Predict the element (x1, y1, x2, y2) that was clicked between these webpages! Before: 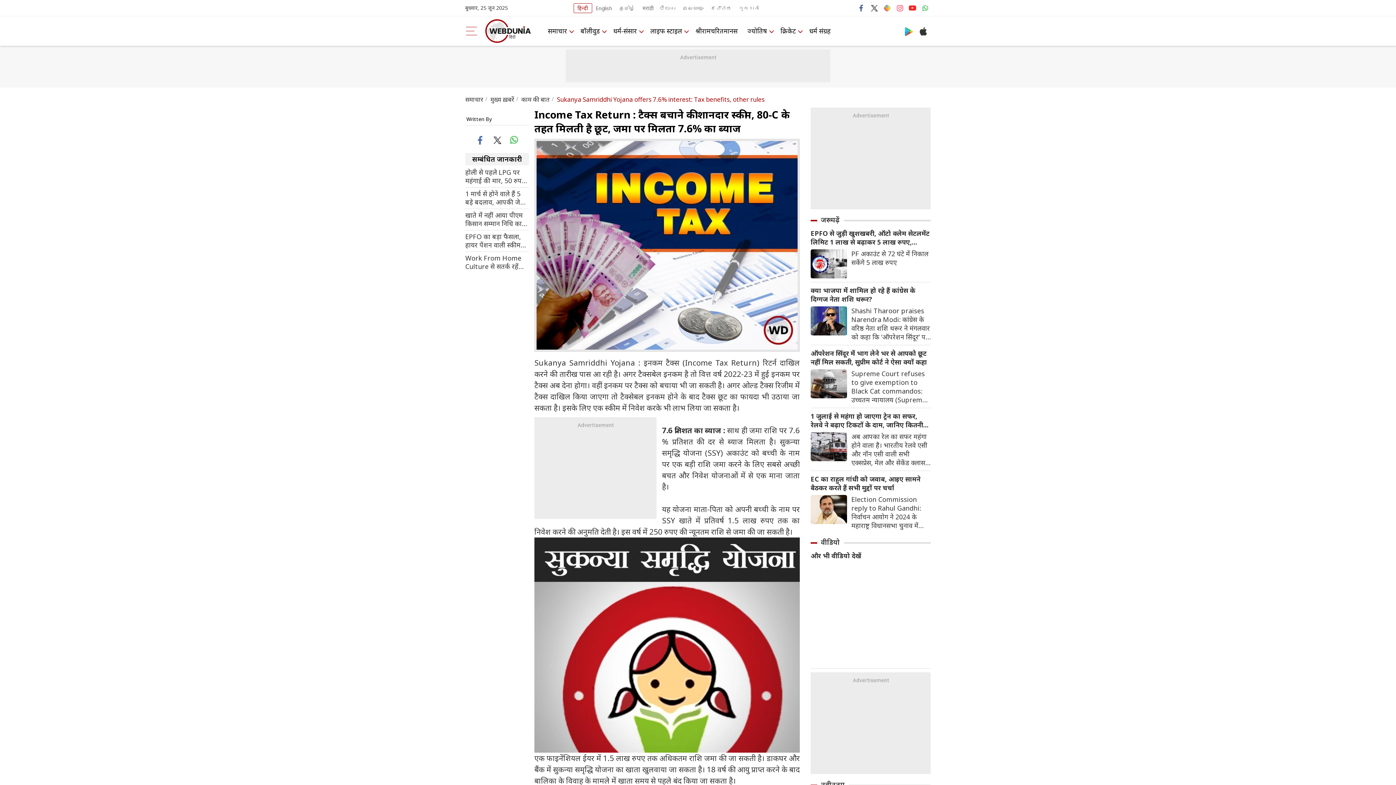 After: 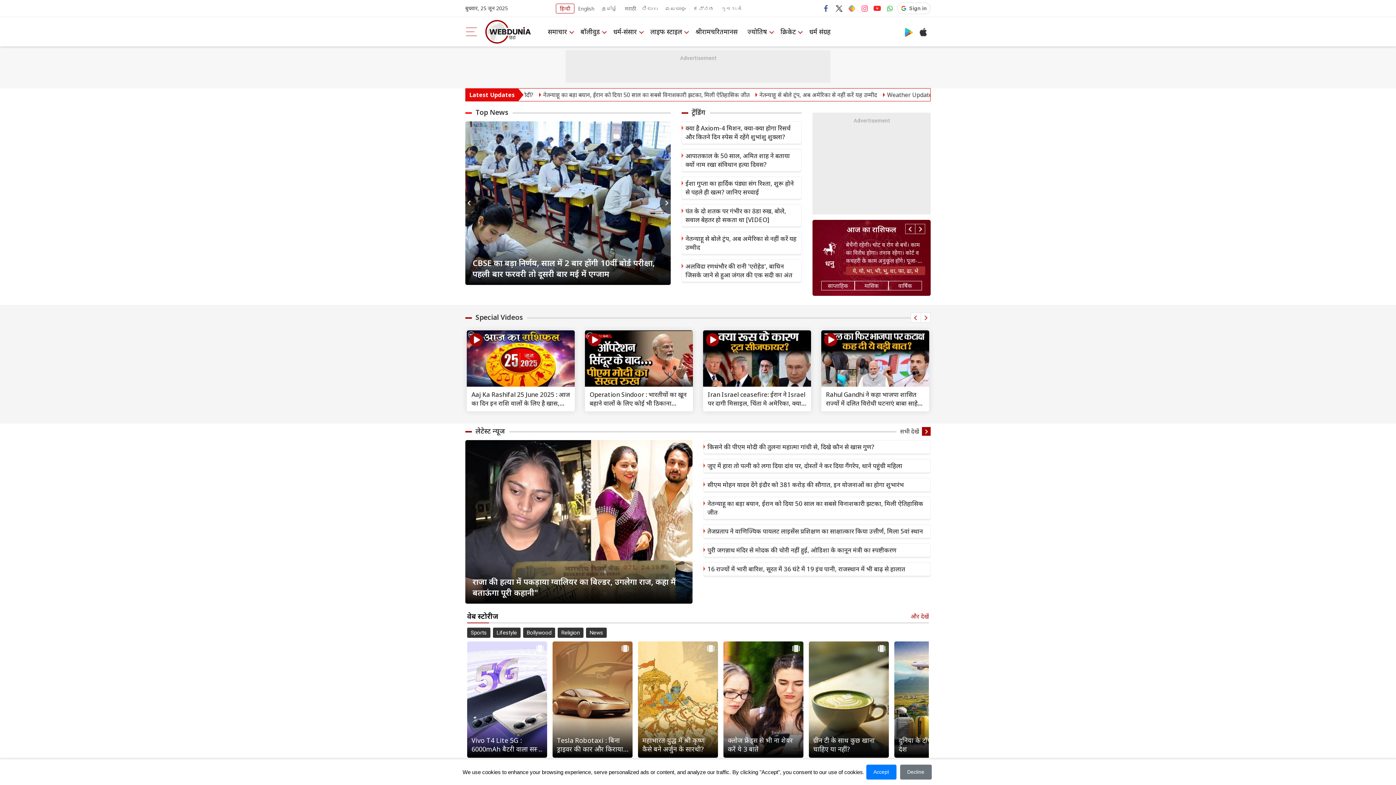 Action: bbox: (485, 16, 530, 45)